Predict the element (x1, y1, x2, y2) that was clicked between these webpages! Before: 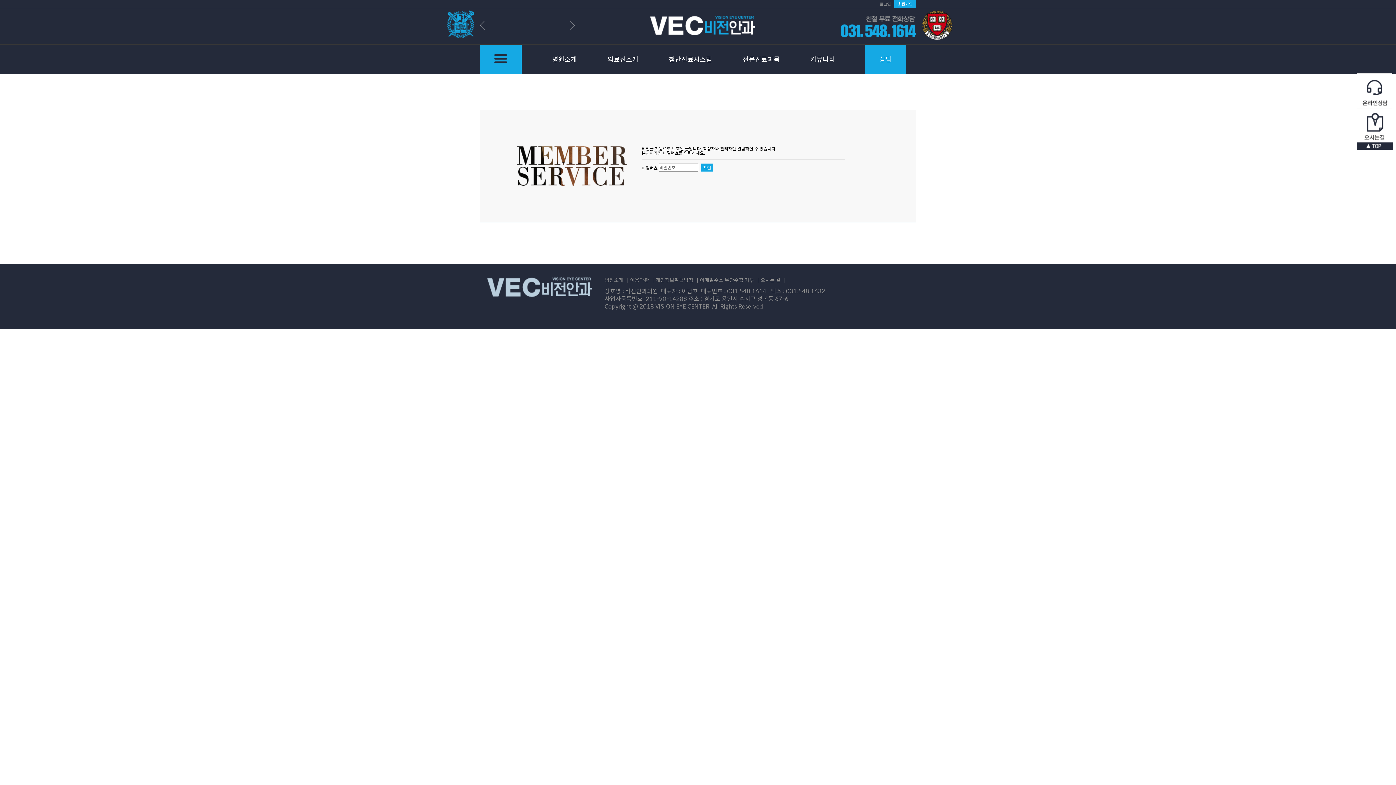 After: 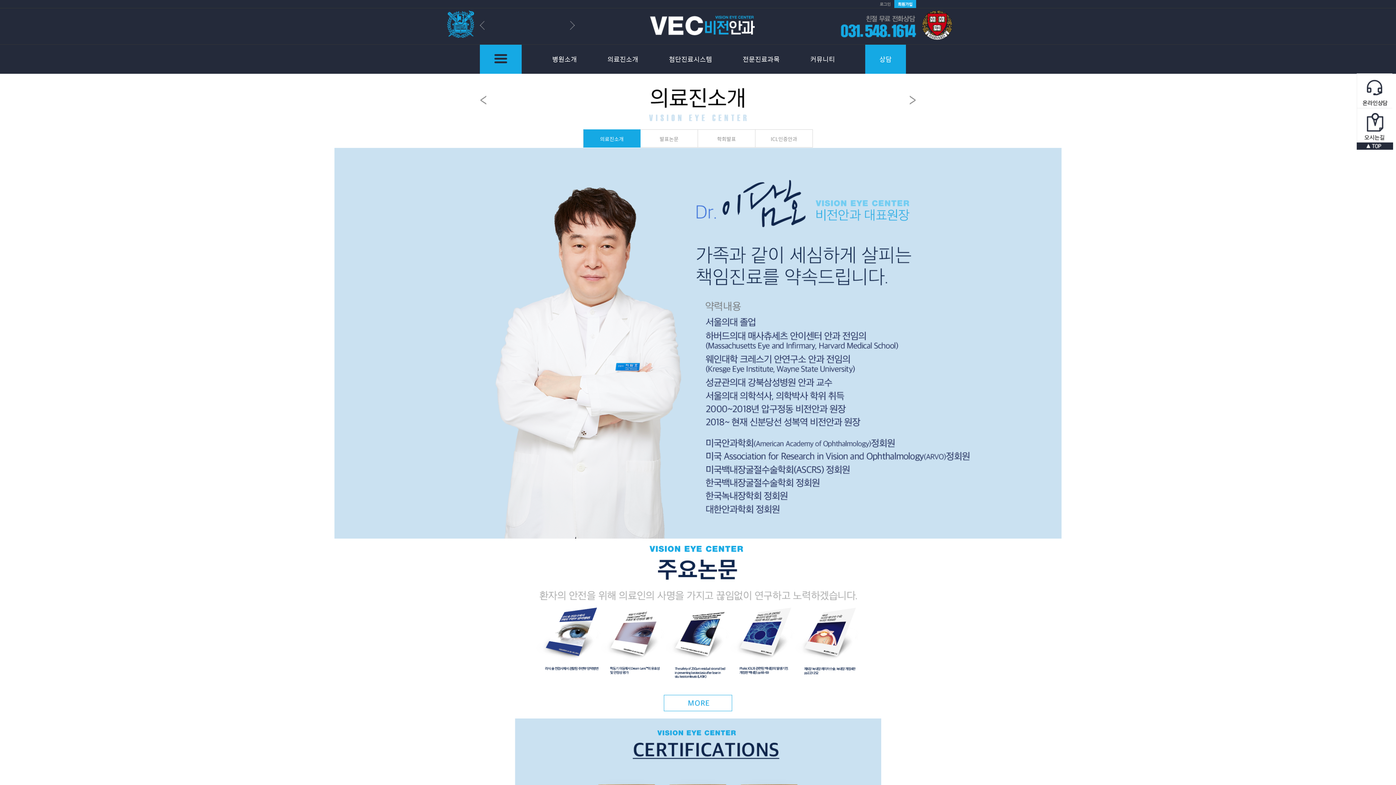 Action: label: 의료진소개 bbox: (577, 44, 638, 73)